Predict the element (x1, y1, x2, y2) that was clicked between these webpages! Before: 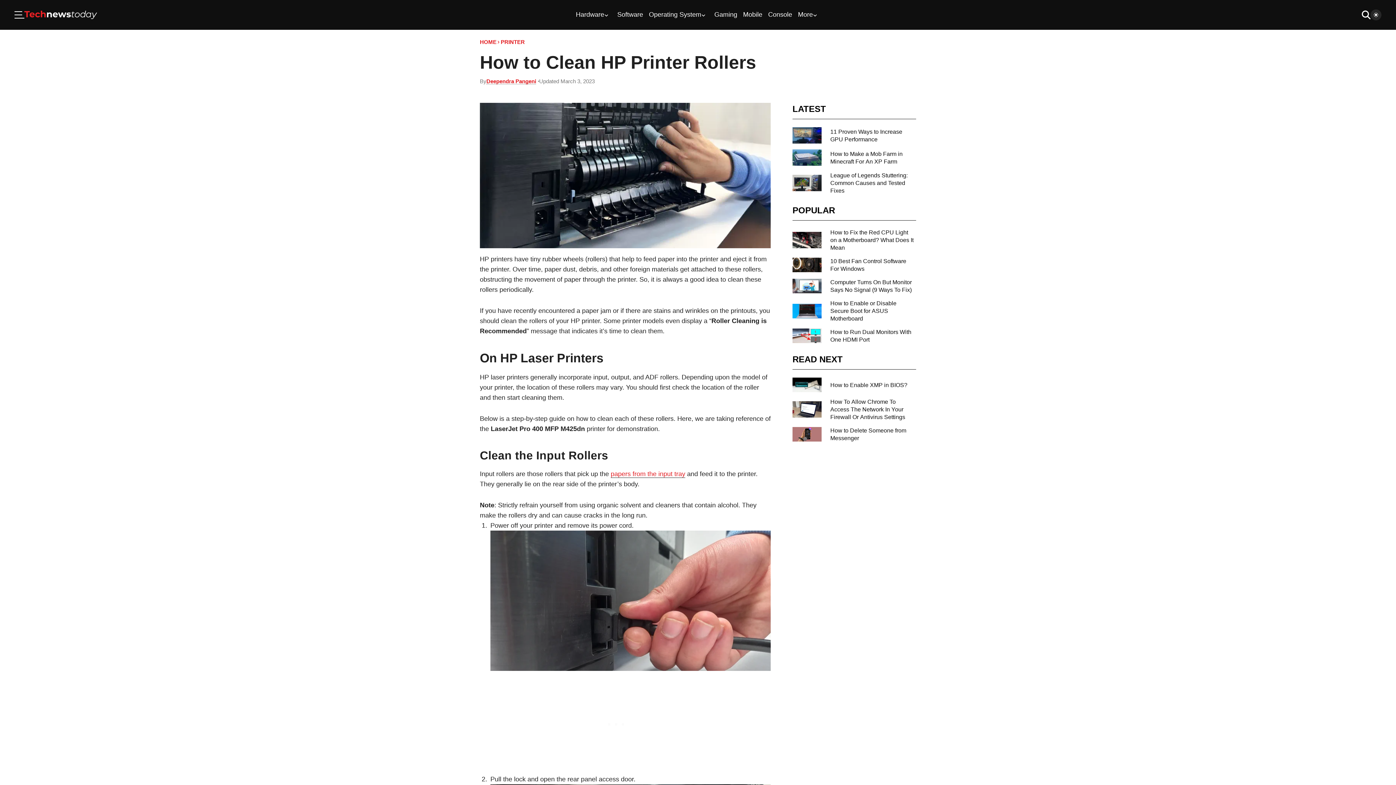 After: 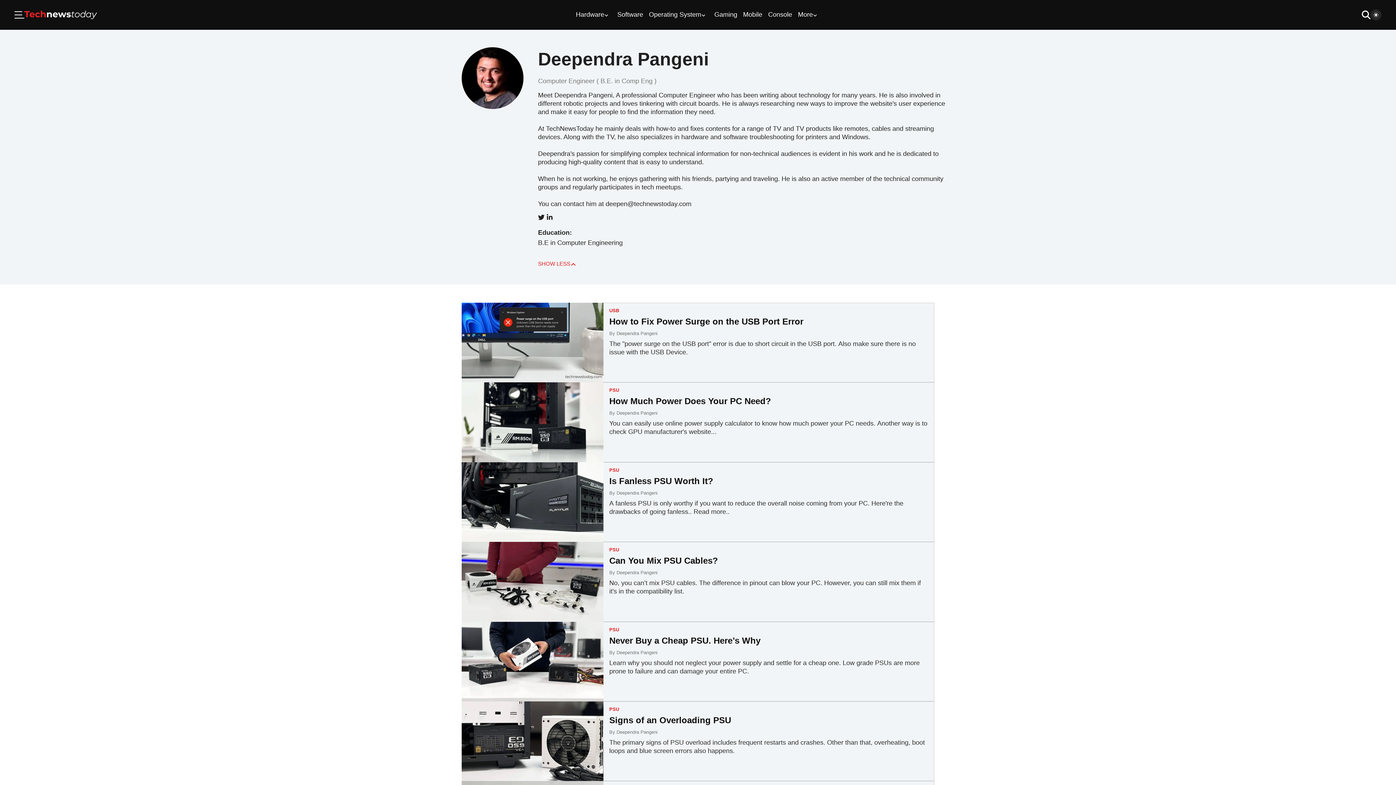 Action: label: Deependra Pangeni bbox: (486, 78, 536, 84)